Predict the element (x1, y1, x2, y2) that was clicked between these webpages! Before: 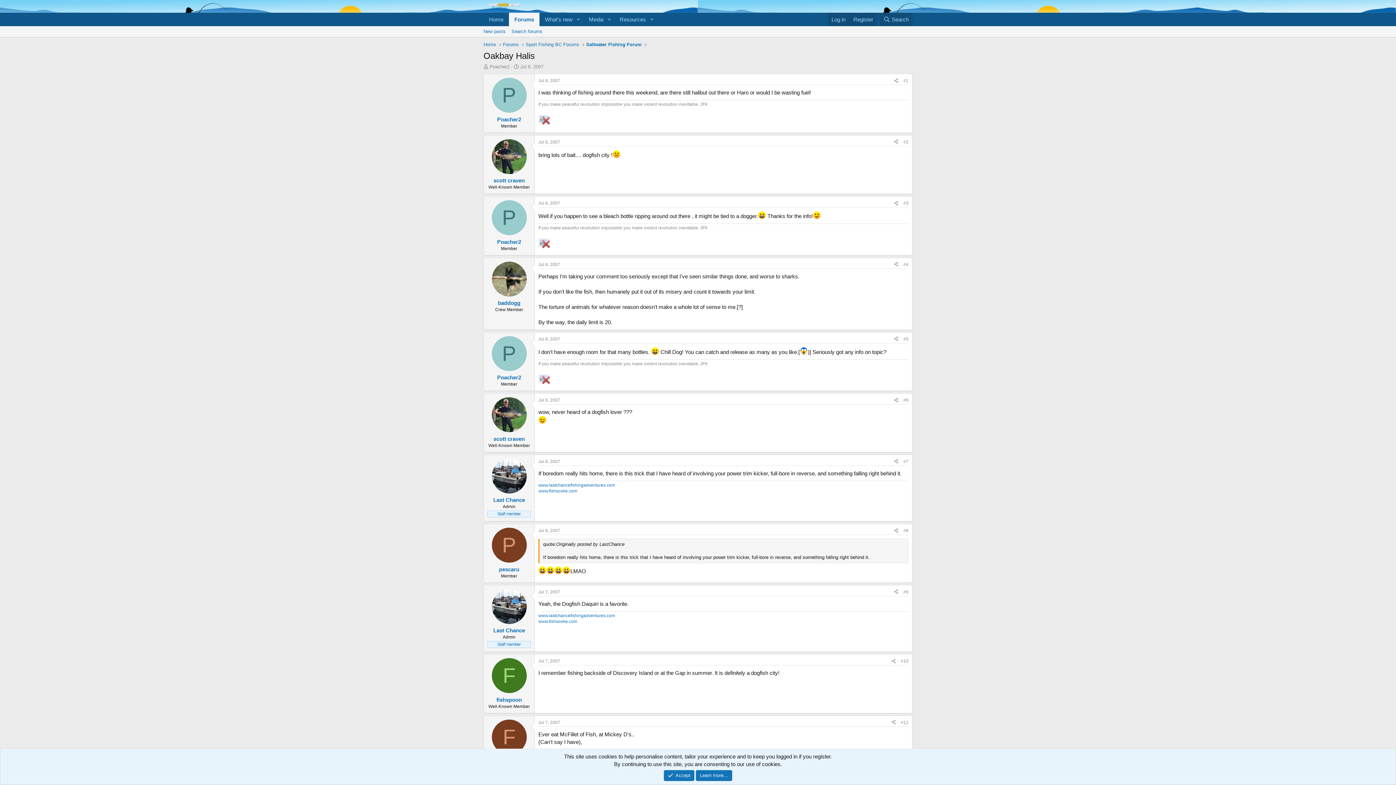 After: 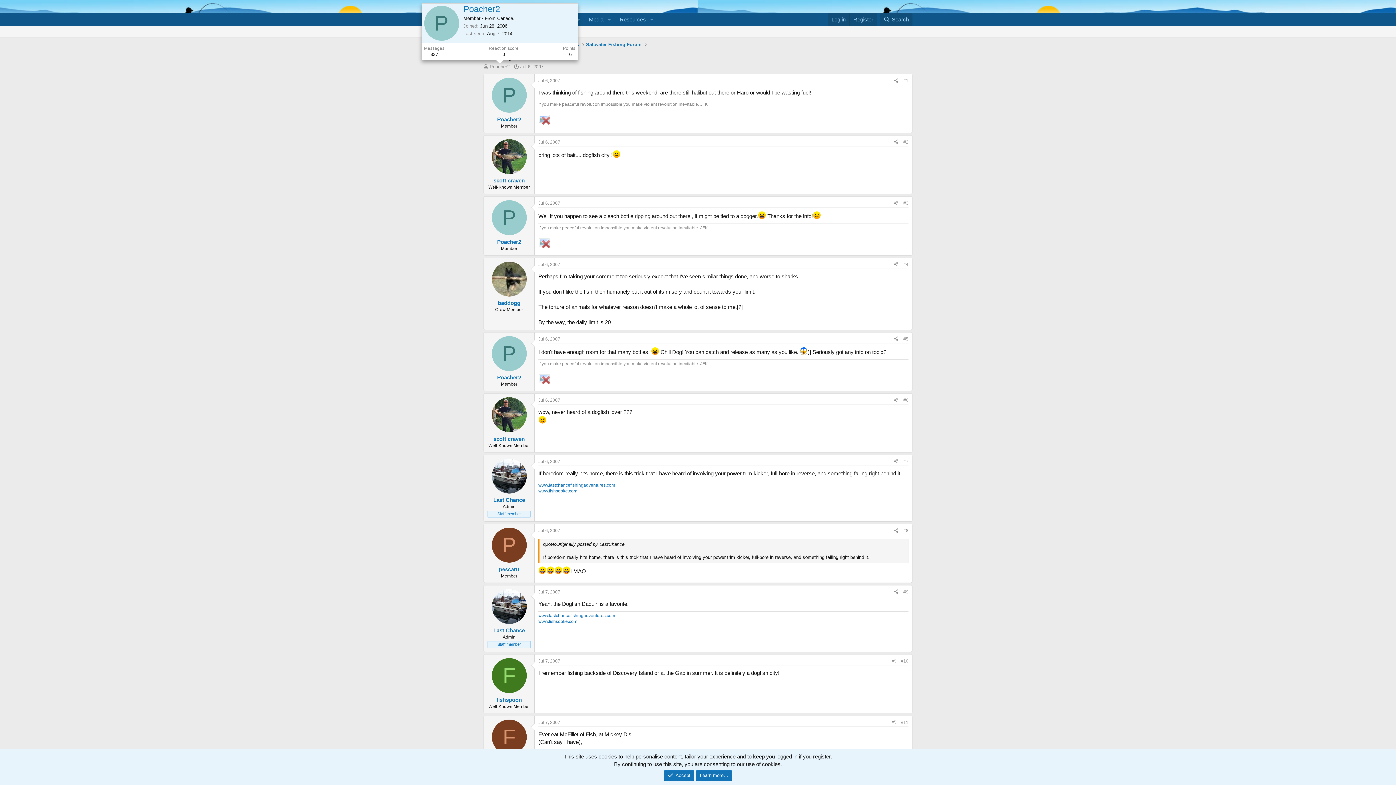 Action: label: Poacher2 bbox: (489, 64, 509, 69)